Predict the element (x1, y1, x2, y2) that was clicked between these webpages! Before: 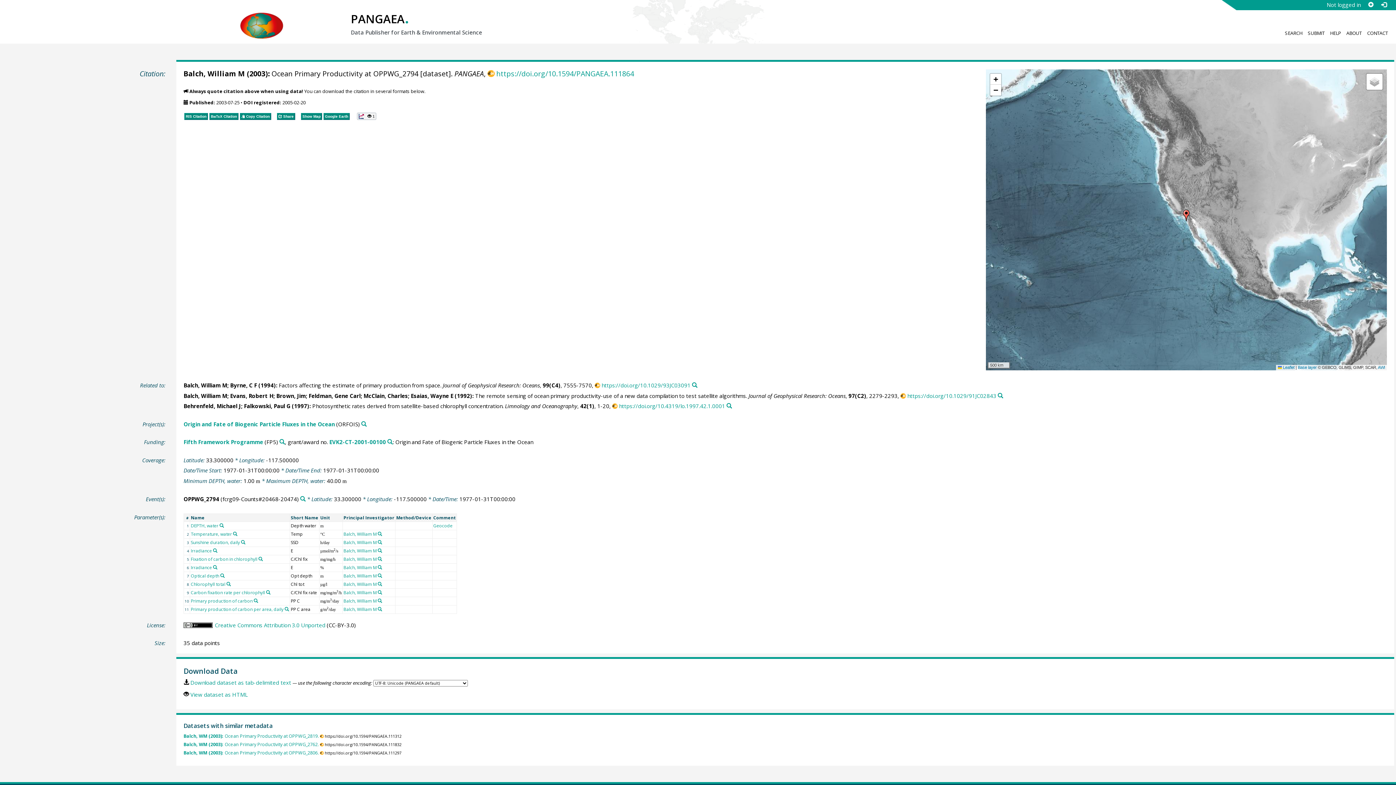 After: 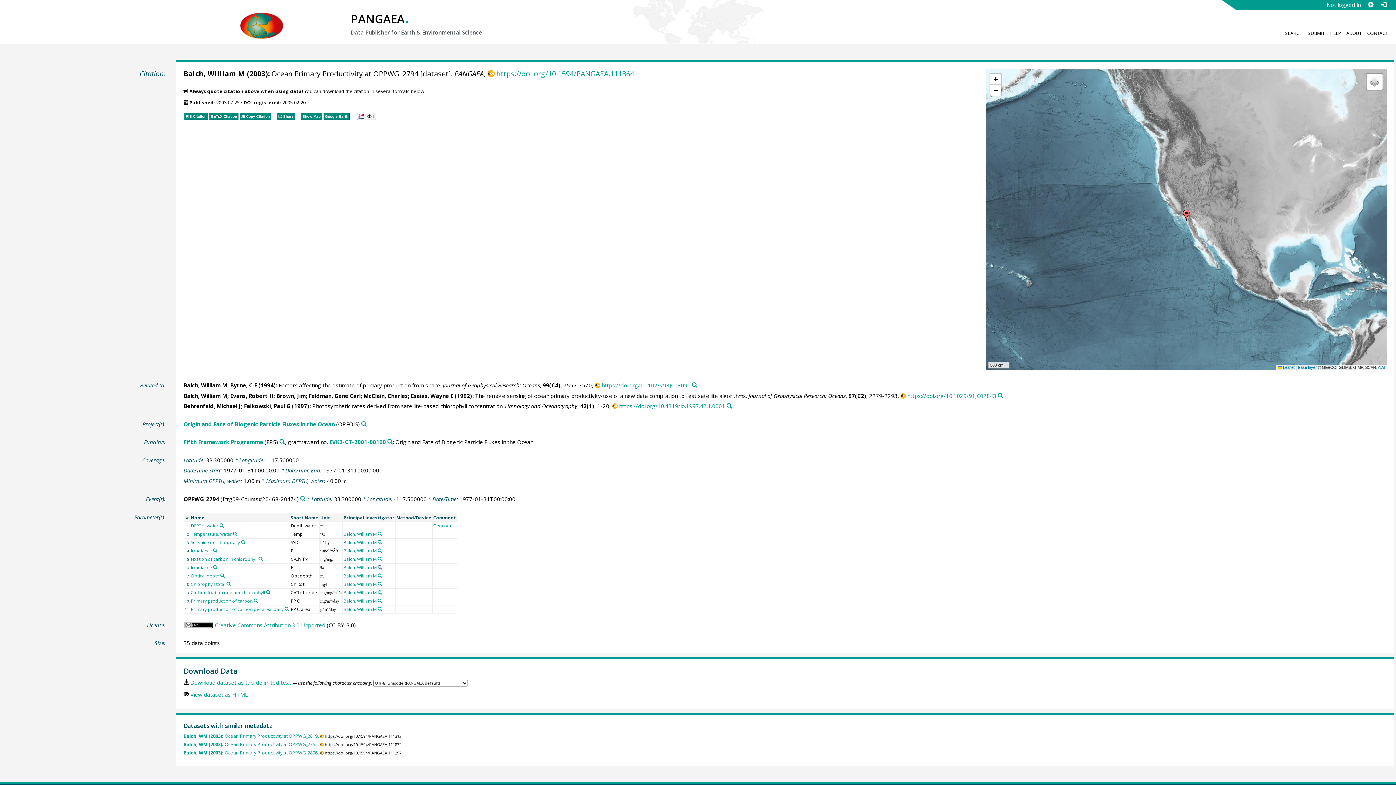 Action: bbox: (377, 565, 382, 569) label: Search PANGAEA for other datasets related to 'Balch, William M'